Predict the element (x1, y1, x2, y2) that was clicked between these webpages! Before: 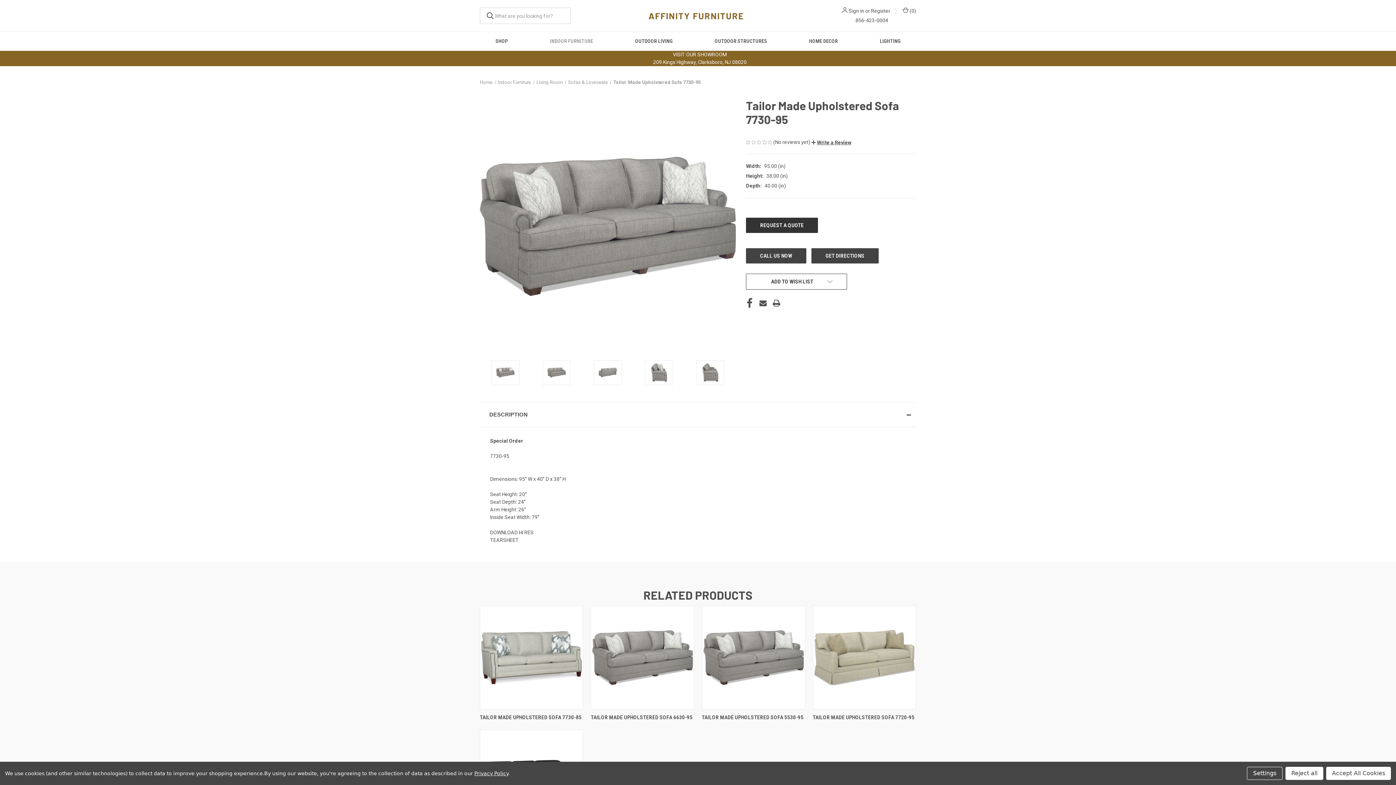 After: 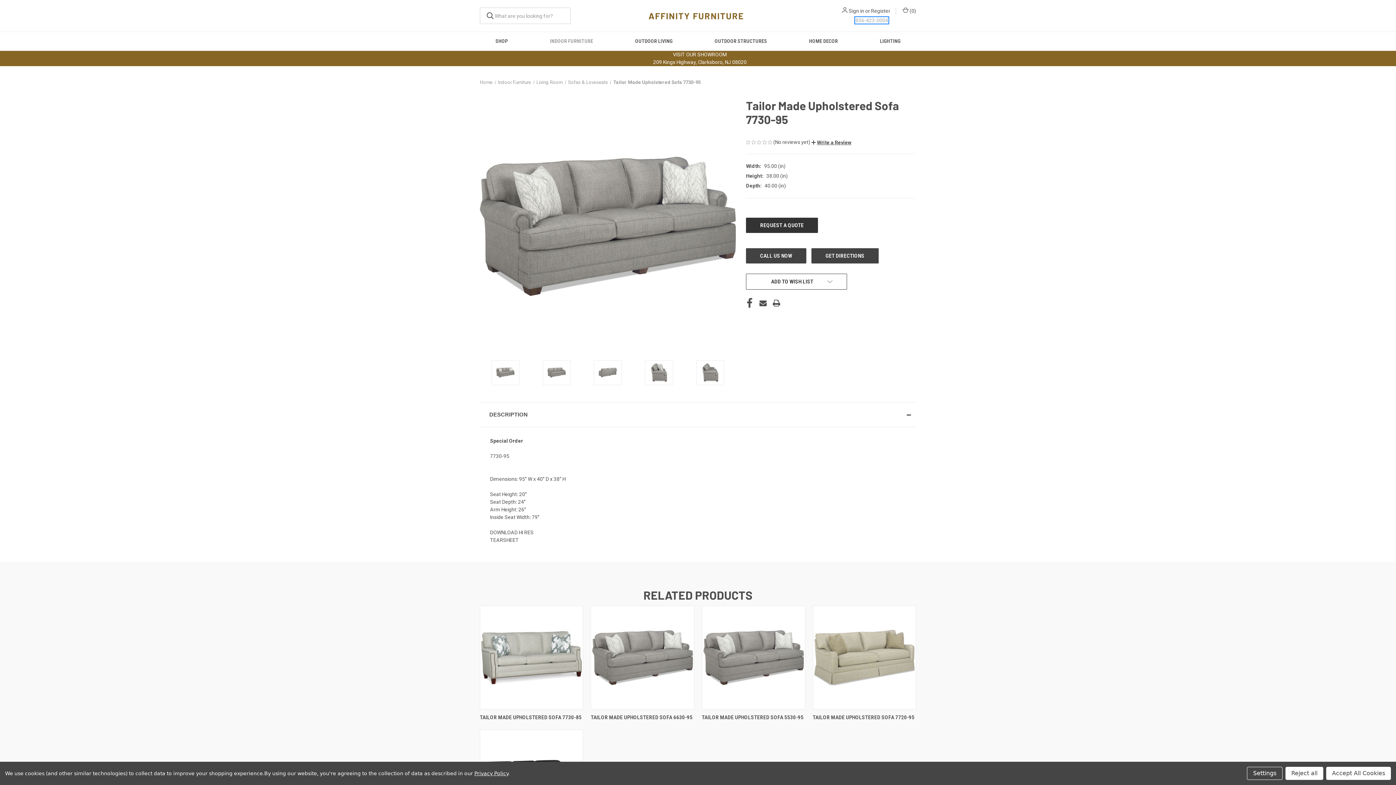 Action: label: 856-423-0004 bbox: (855, 17, 888, 23)